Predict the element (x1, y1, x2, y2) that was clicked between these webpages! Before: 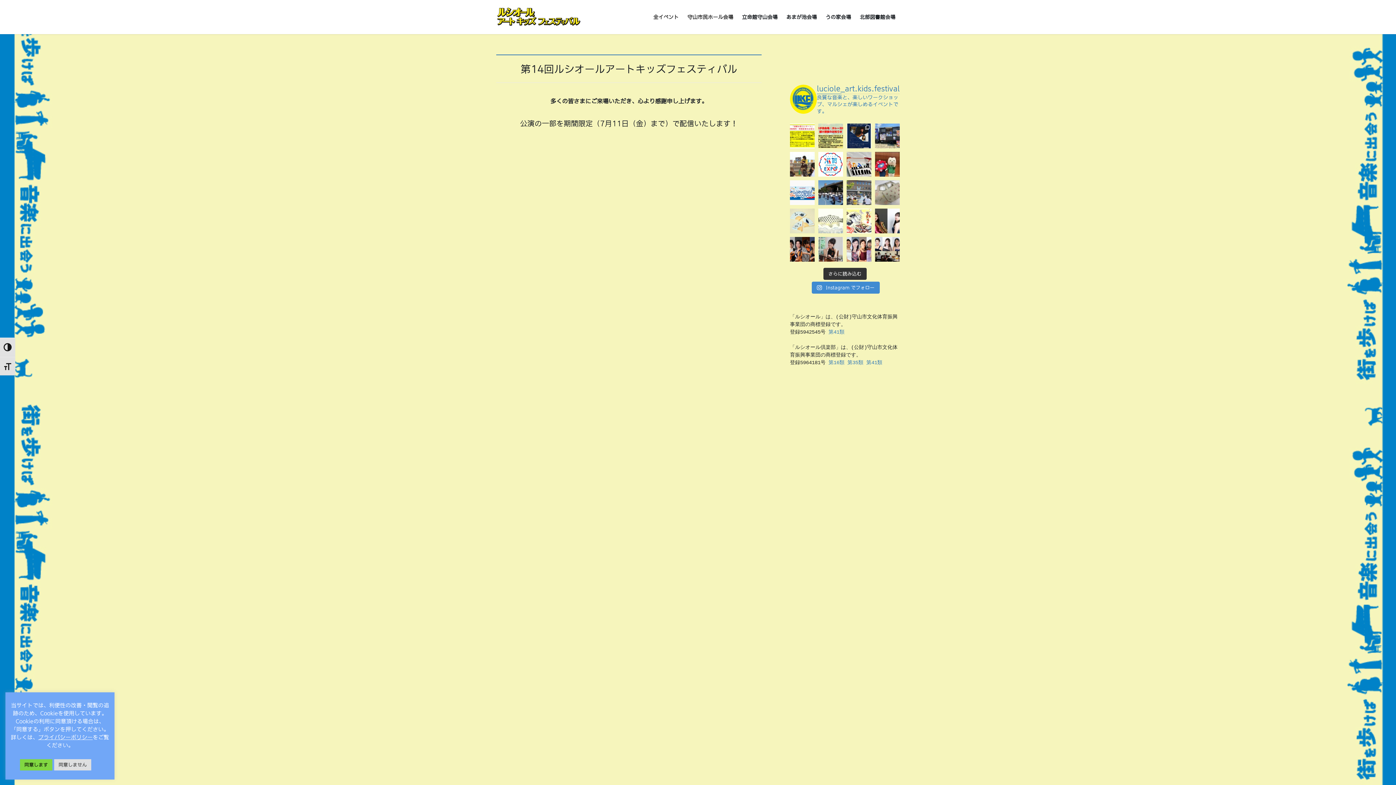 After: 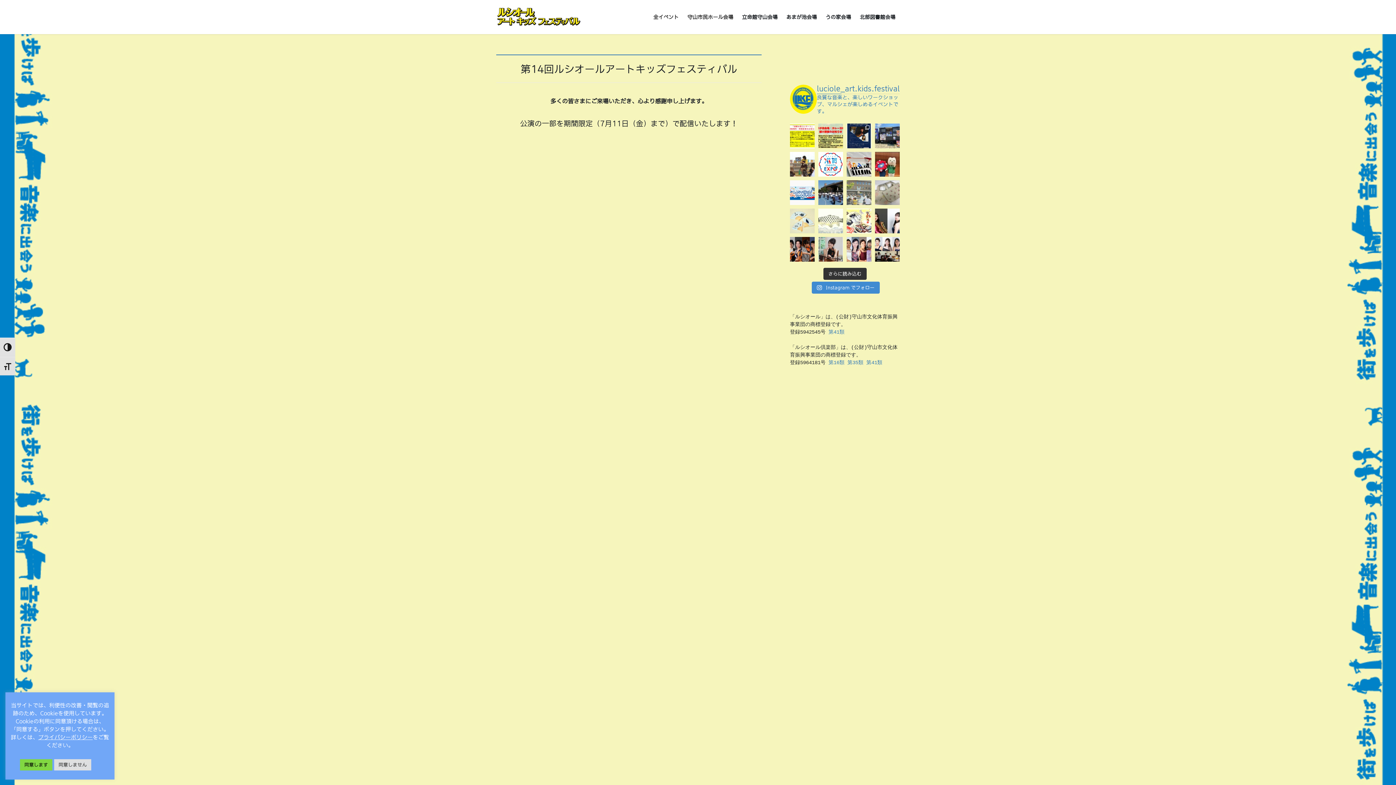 Action: bbox: (846, 180, 871, 205)